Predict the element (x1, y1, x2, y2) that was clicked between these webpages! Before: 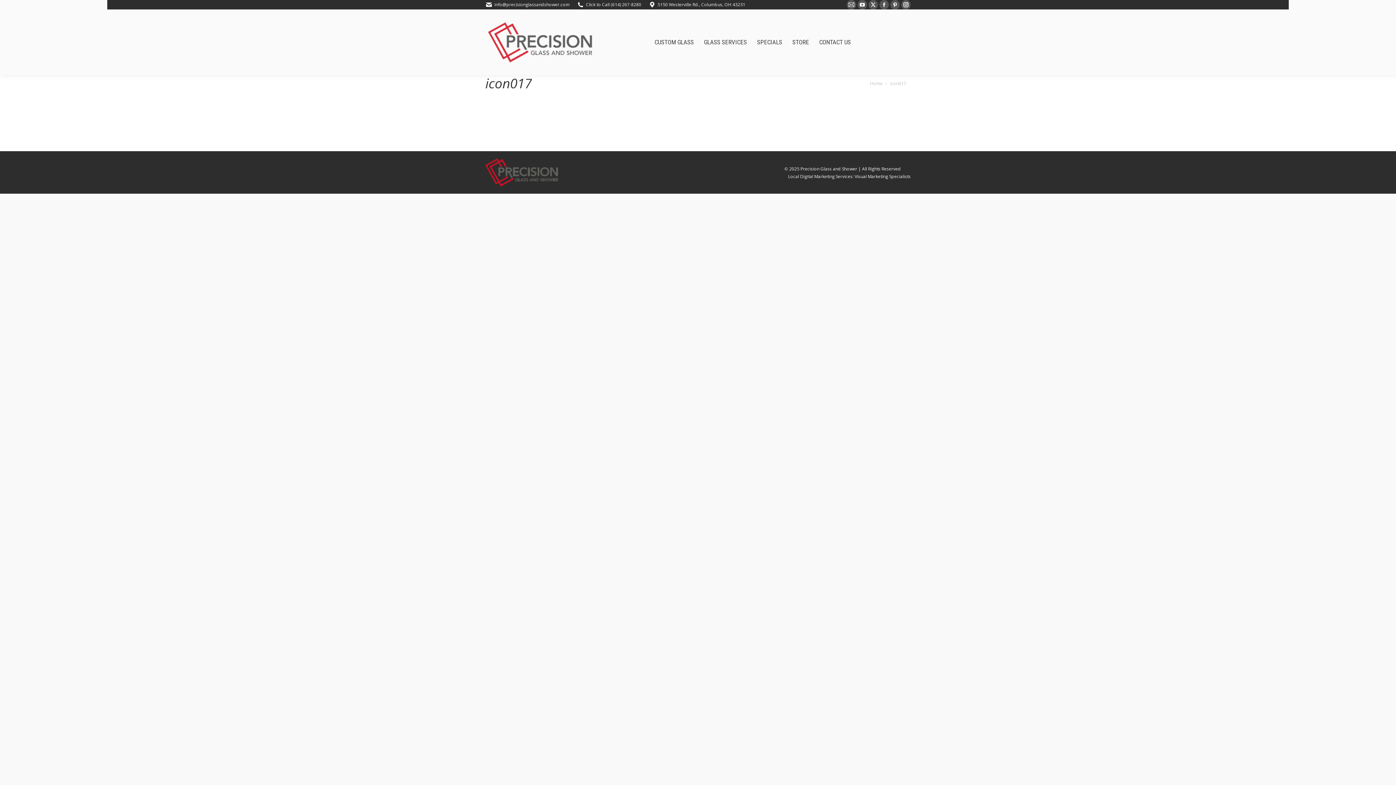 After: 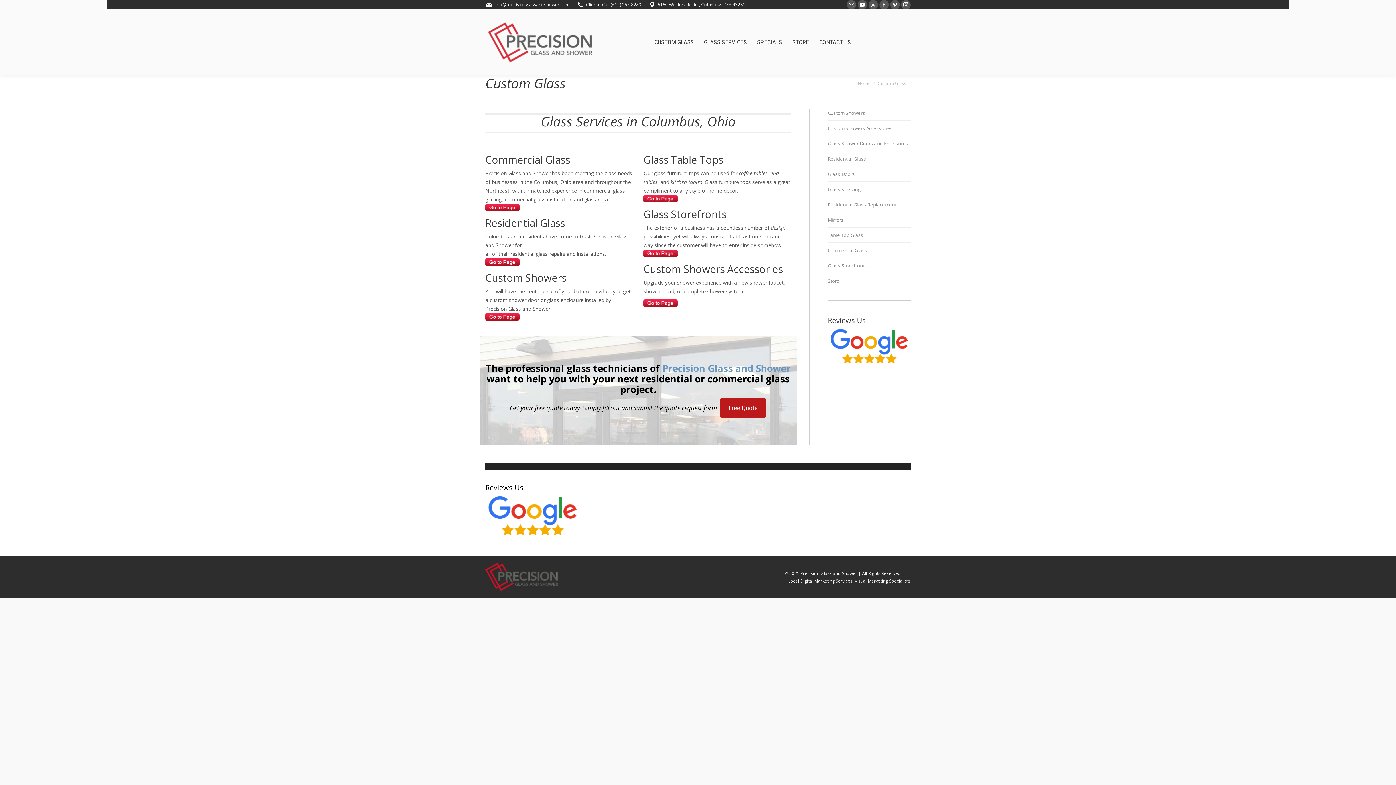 Action: label: CUSTOM GLASS bbox: (654, 37, 694, 47)